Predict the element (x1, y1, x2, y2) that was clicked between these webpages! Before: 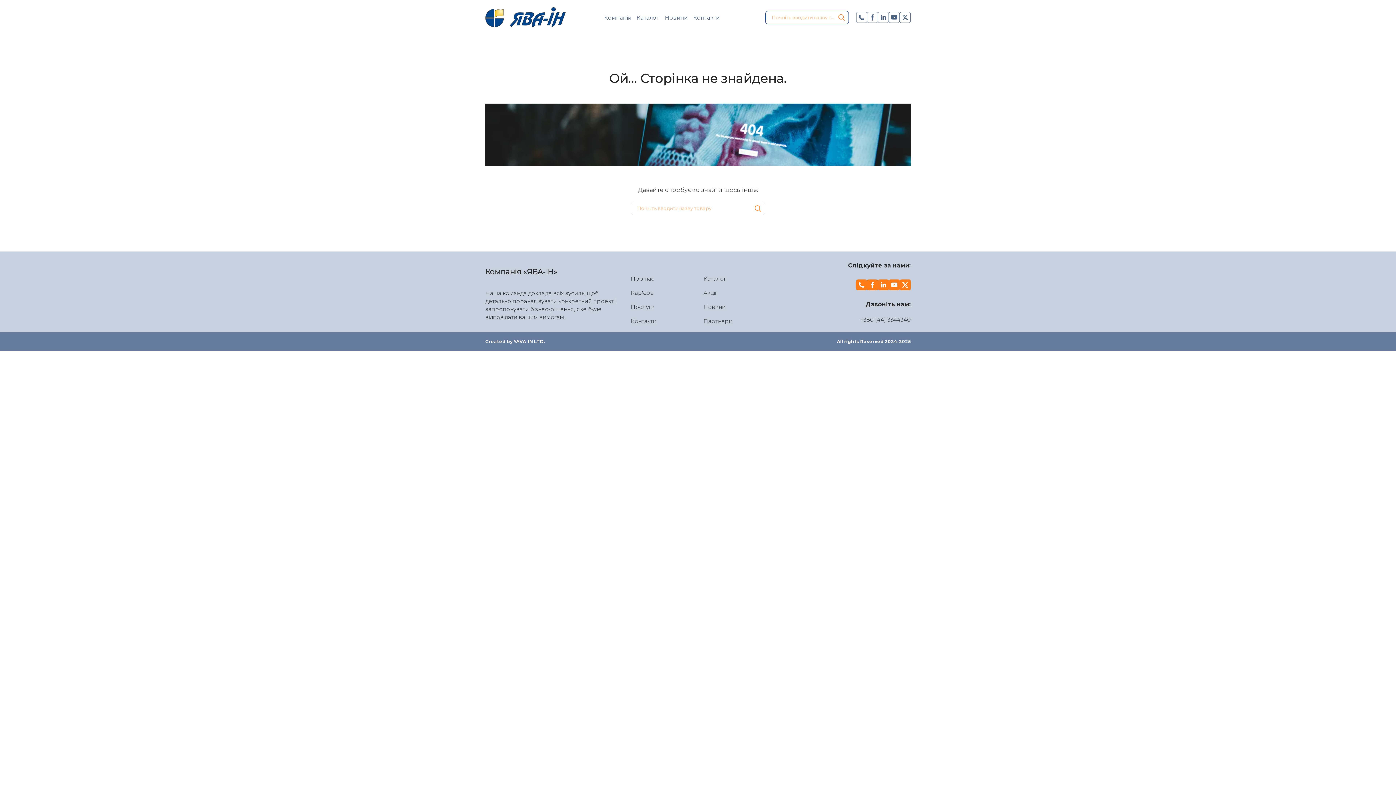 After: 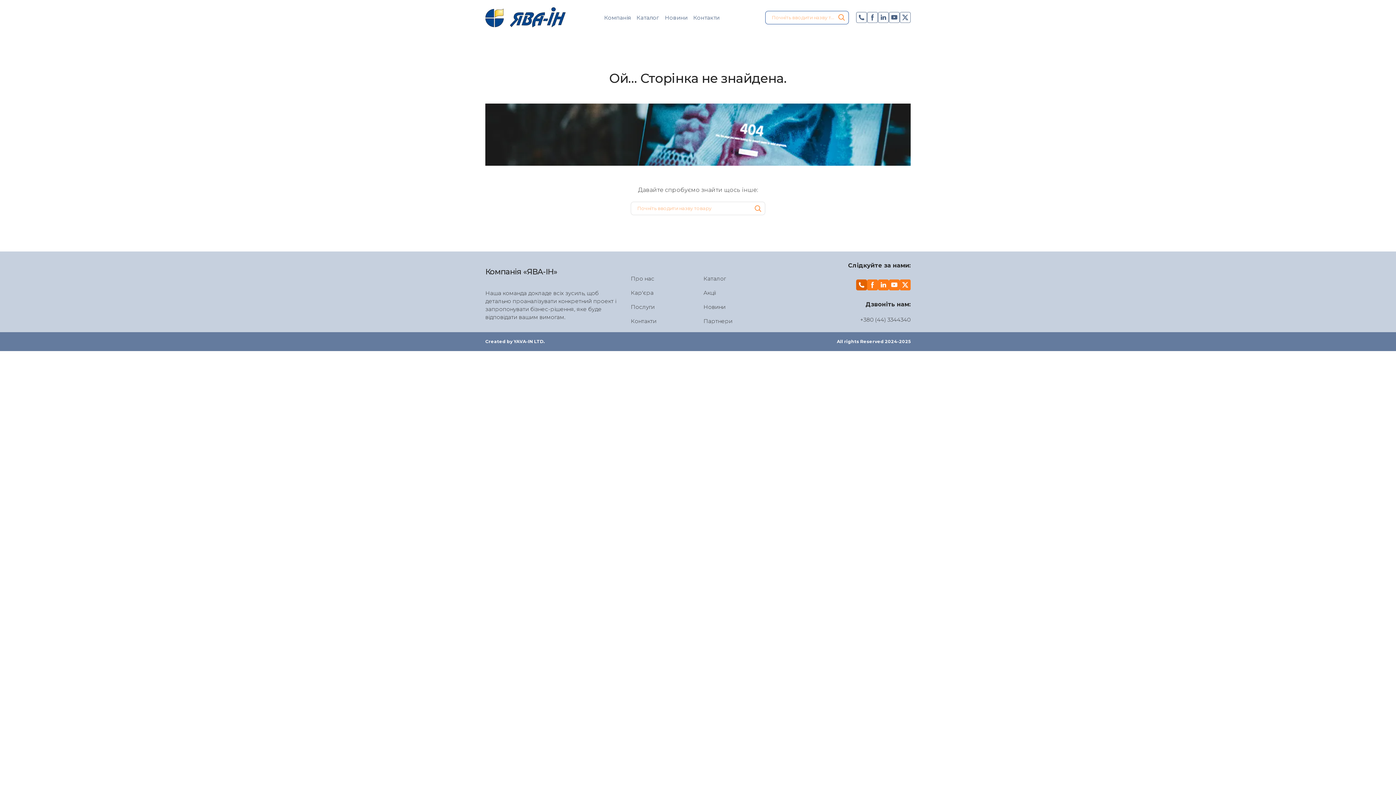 Action: bbox: (856, 279, 867, 290)